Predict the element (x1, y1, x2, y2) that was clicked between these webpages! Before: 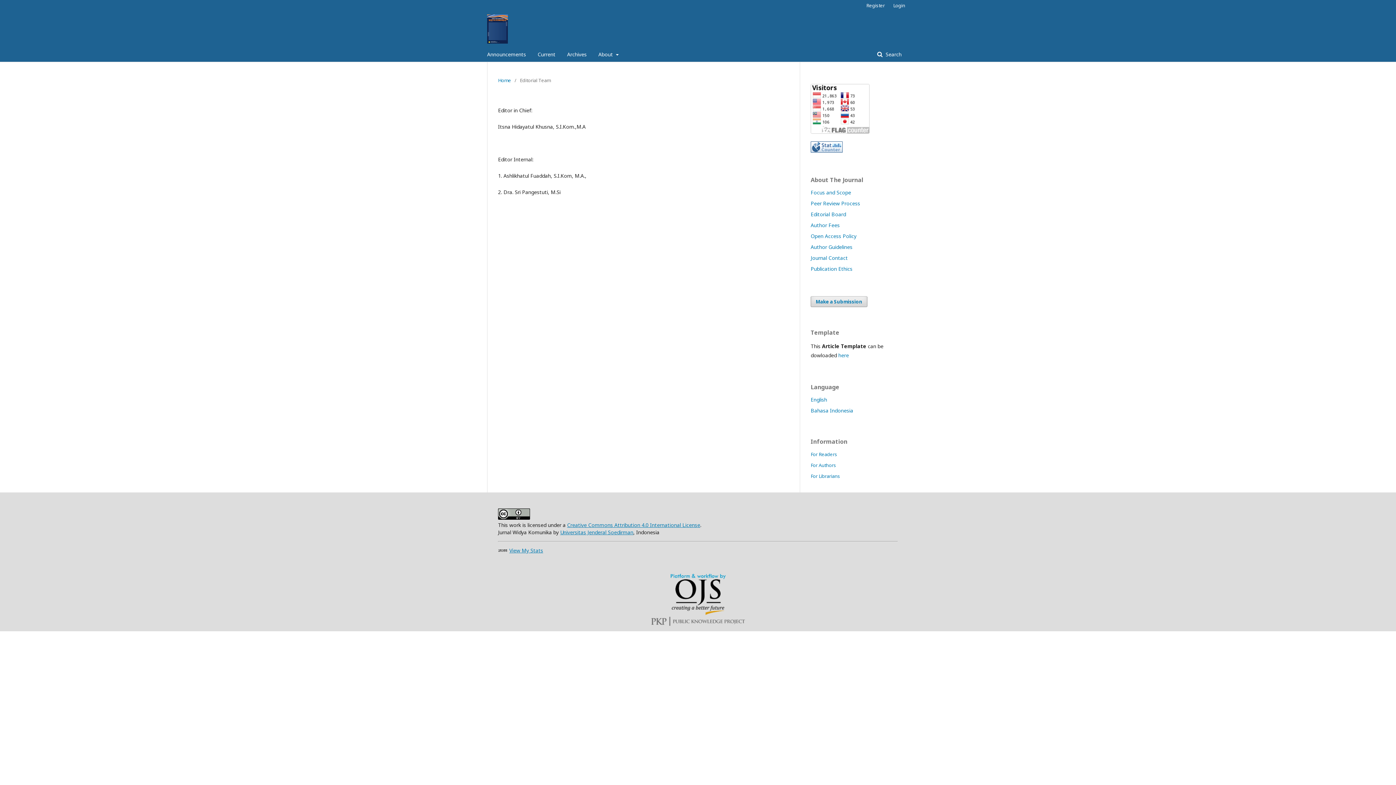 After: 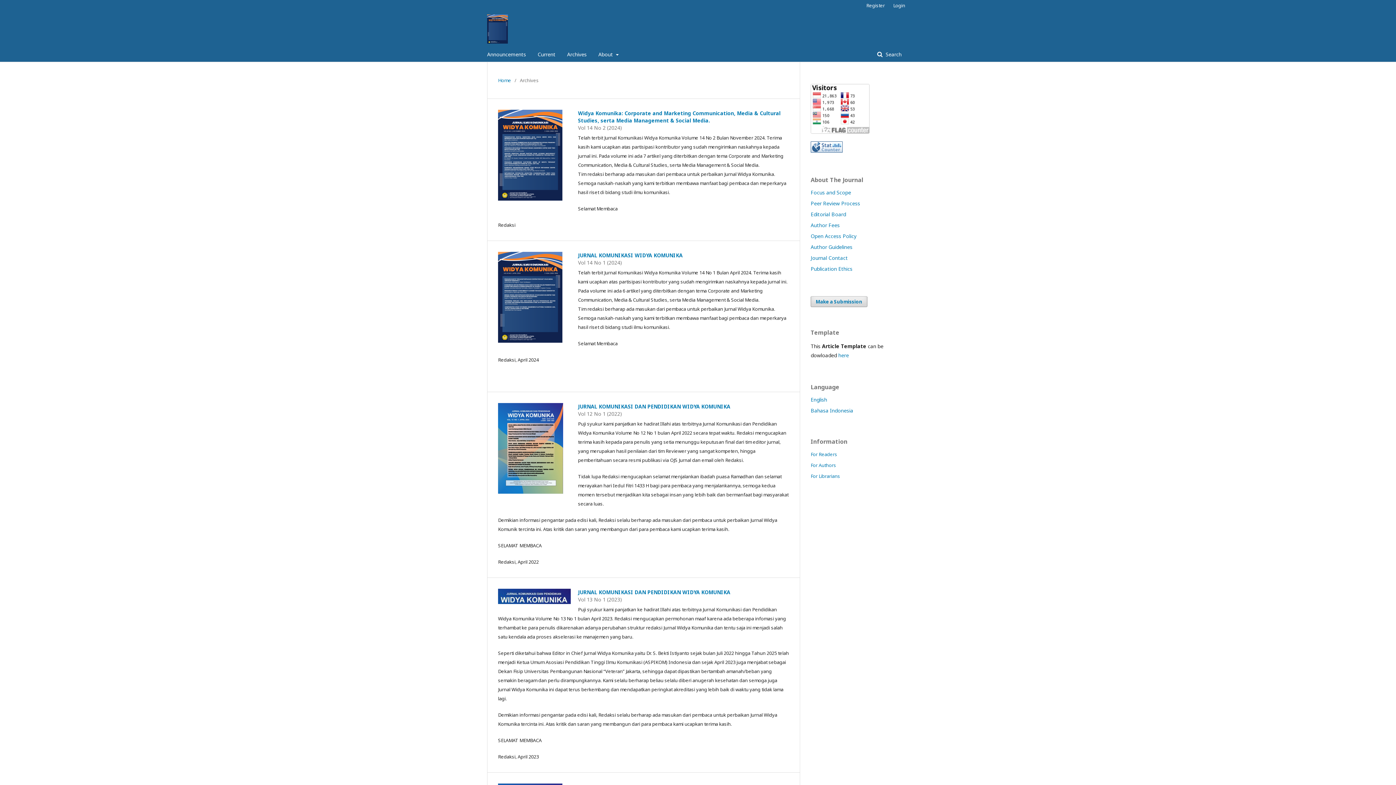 Action: bbox: (567, 47, 586, 61) label: Archives